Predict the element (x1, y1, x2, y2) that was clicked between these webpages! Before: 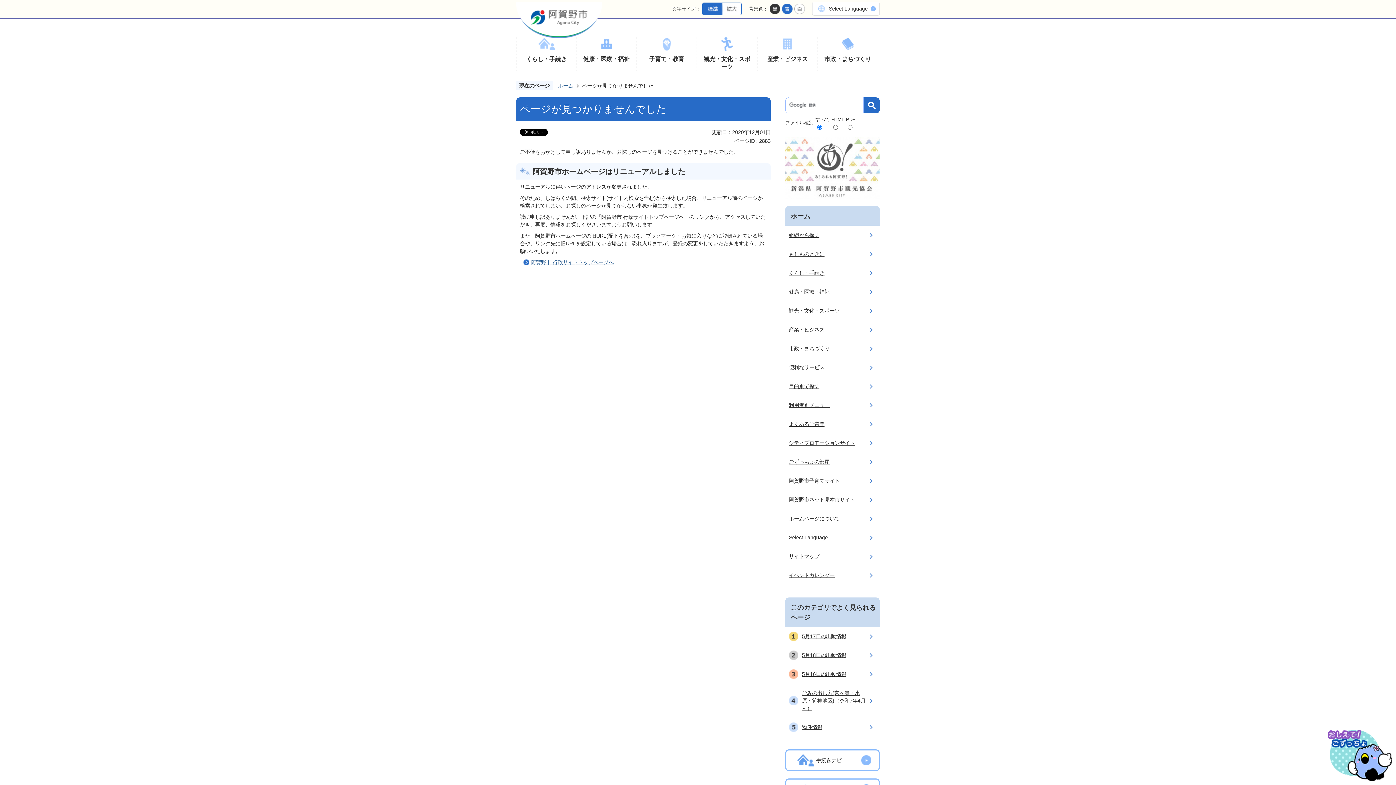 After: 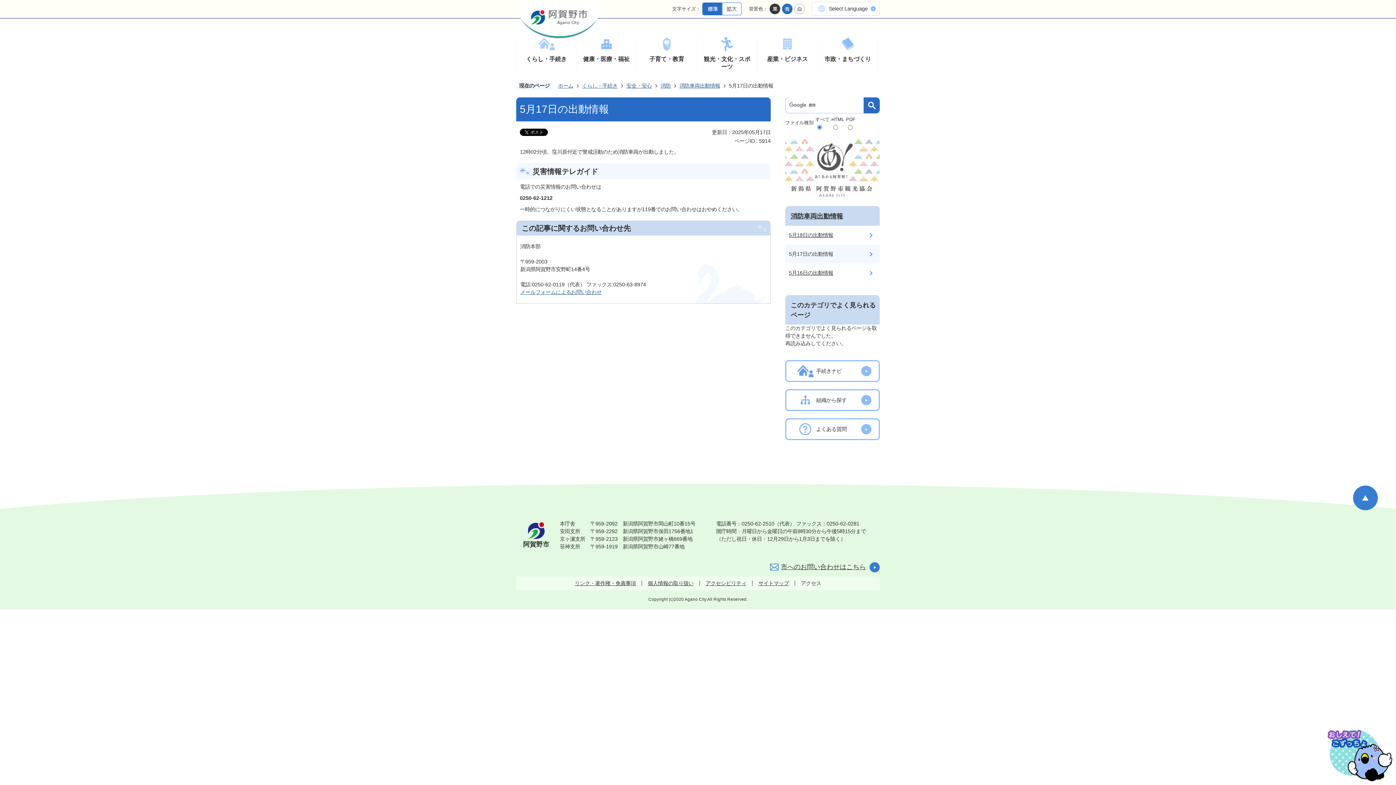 Action: bbox: (785, 627, 880, 646) label: 5月17日の出動情報